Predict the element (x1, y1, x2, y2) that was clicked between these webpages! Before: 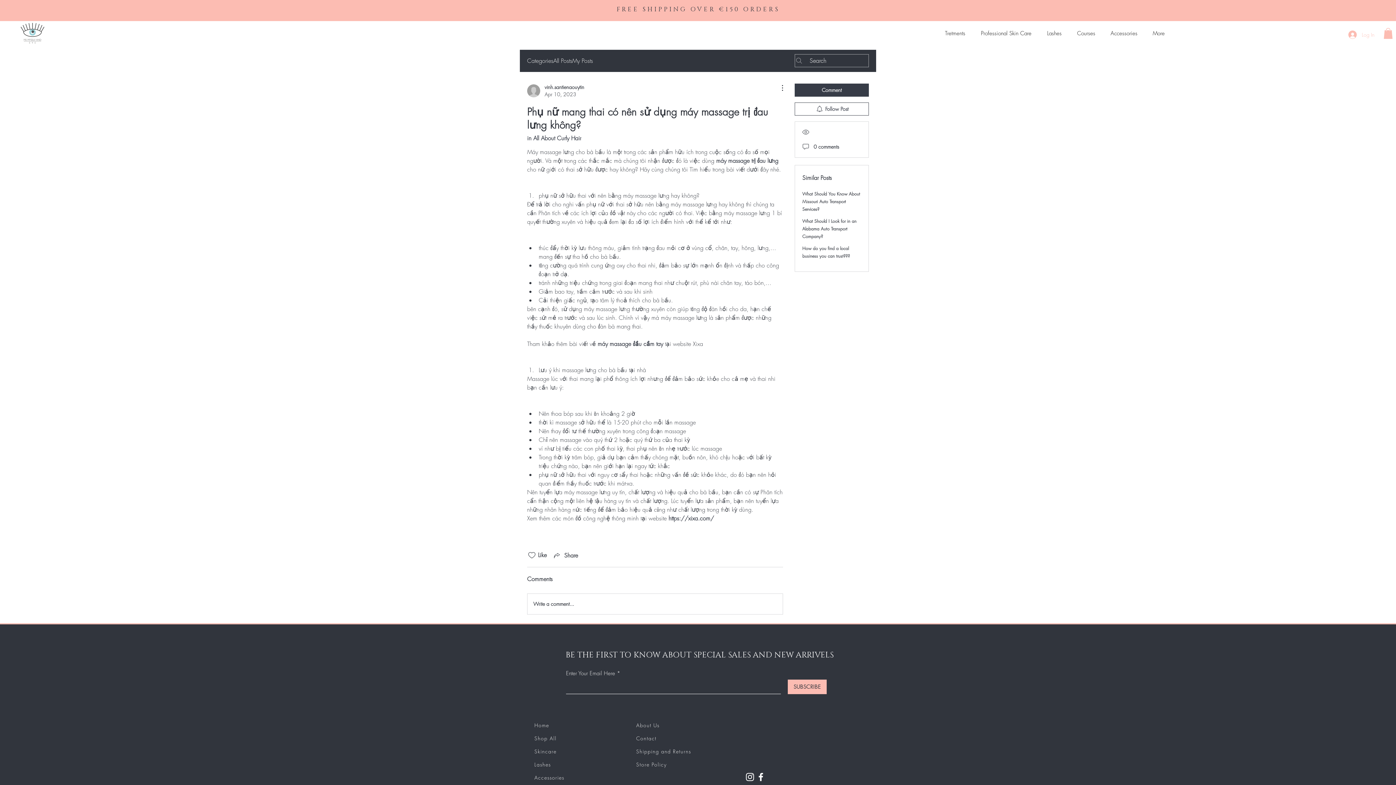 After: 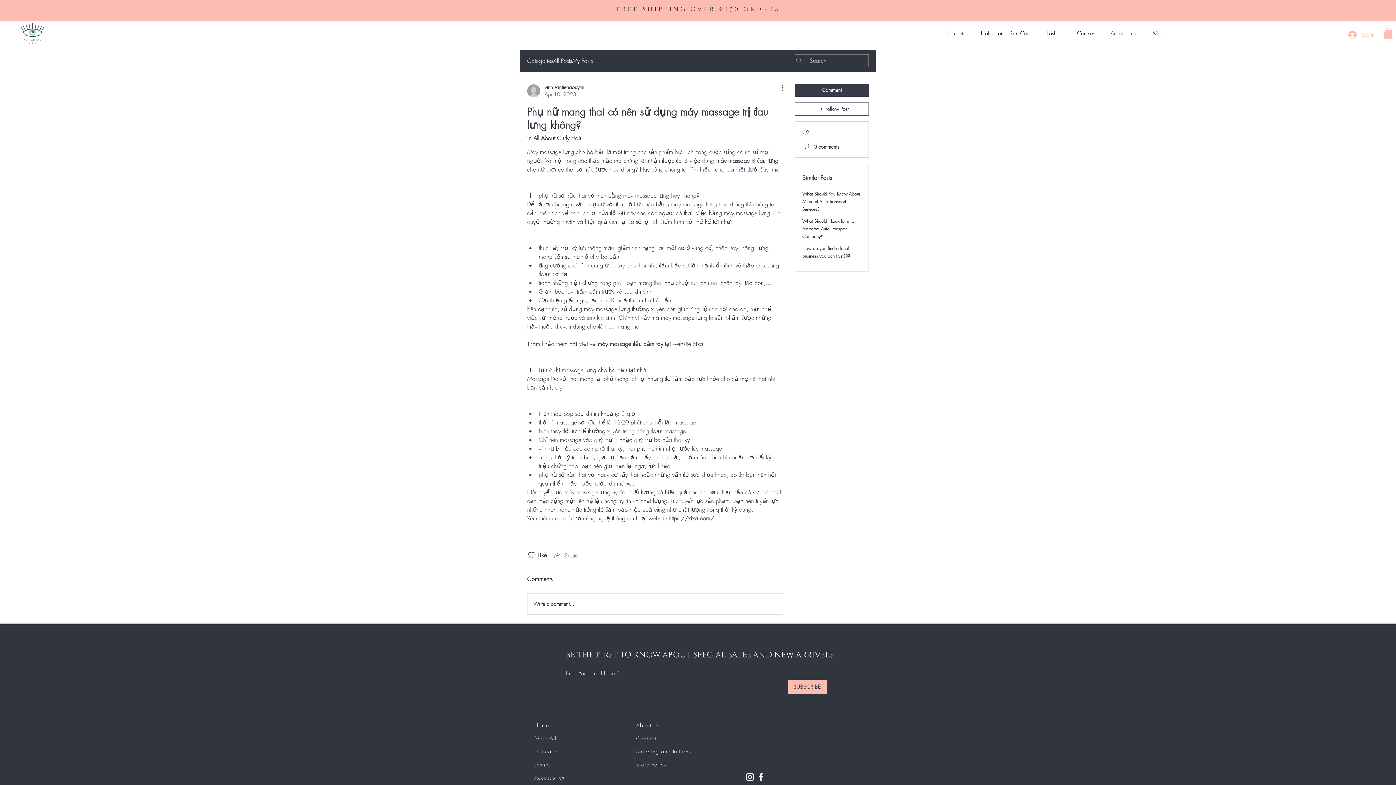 Action: label: Share via link bbox: (552, 551, 578, 559)